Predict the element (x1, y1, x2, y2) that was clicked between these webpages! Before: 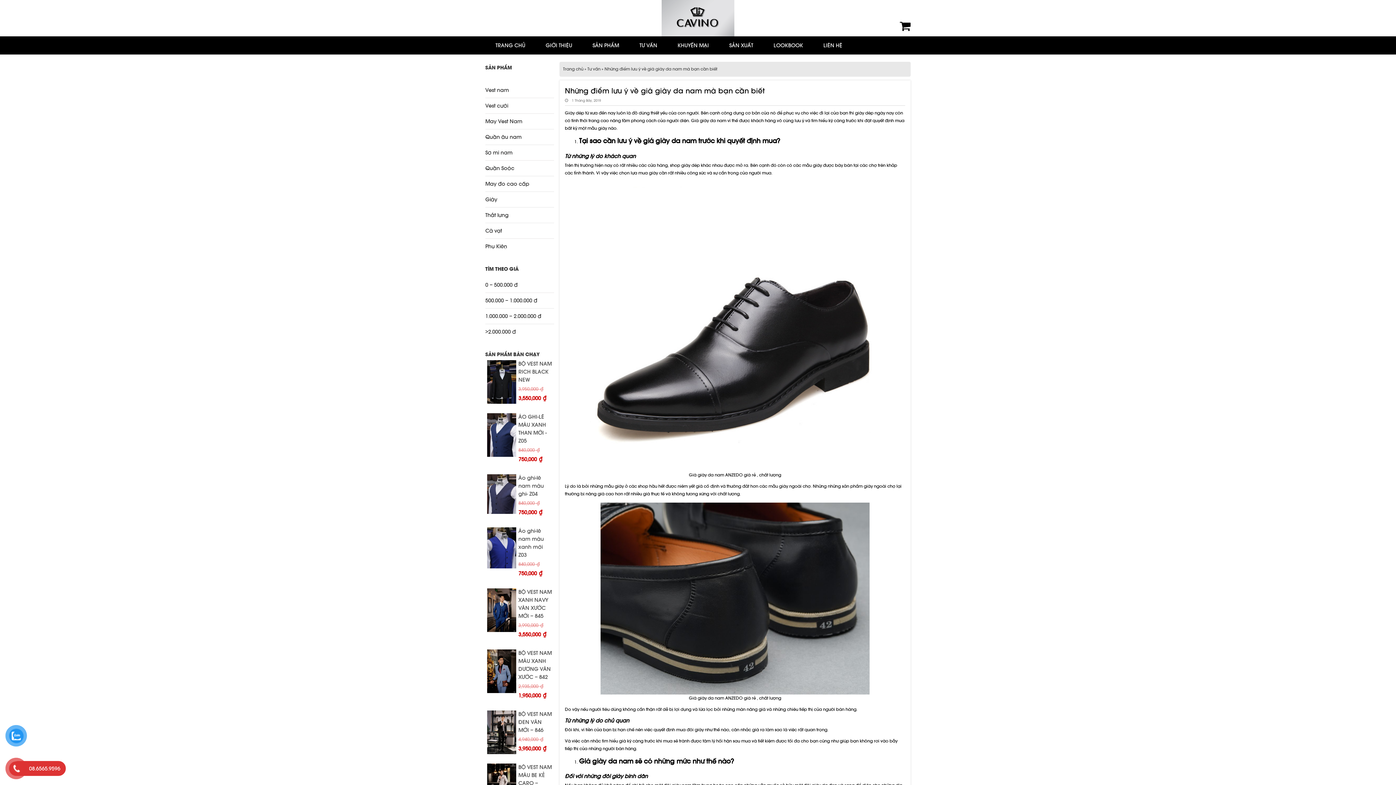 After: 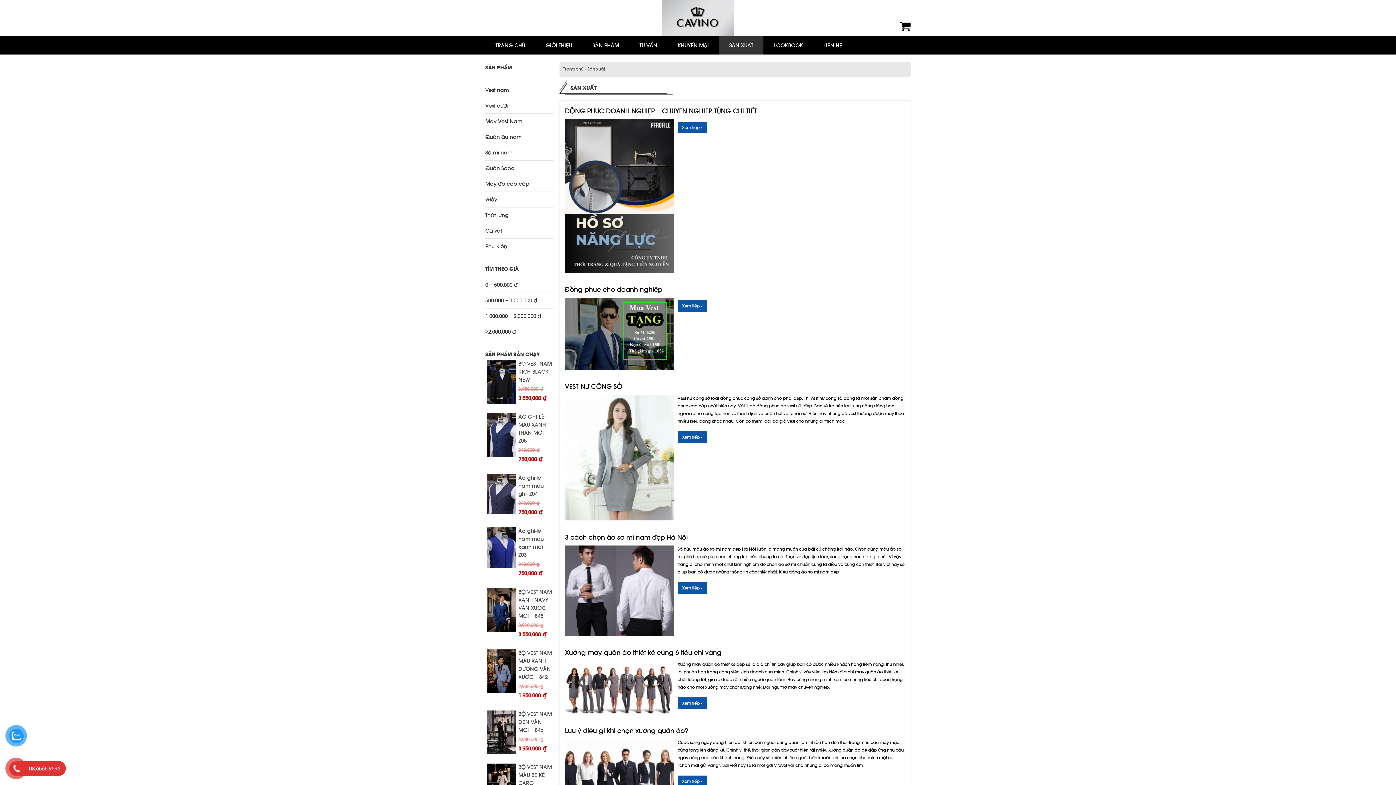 Action: bbox: (719, 36, 763, 54) label: SẢN XUẤT